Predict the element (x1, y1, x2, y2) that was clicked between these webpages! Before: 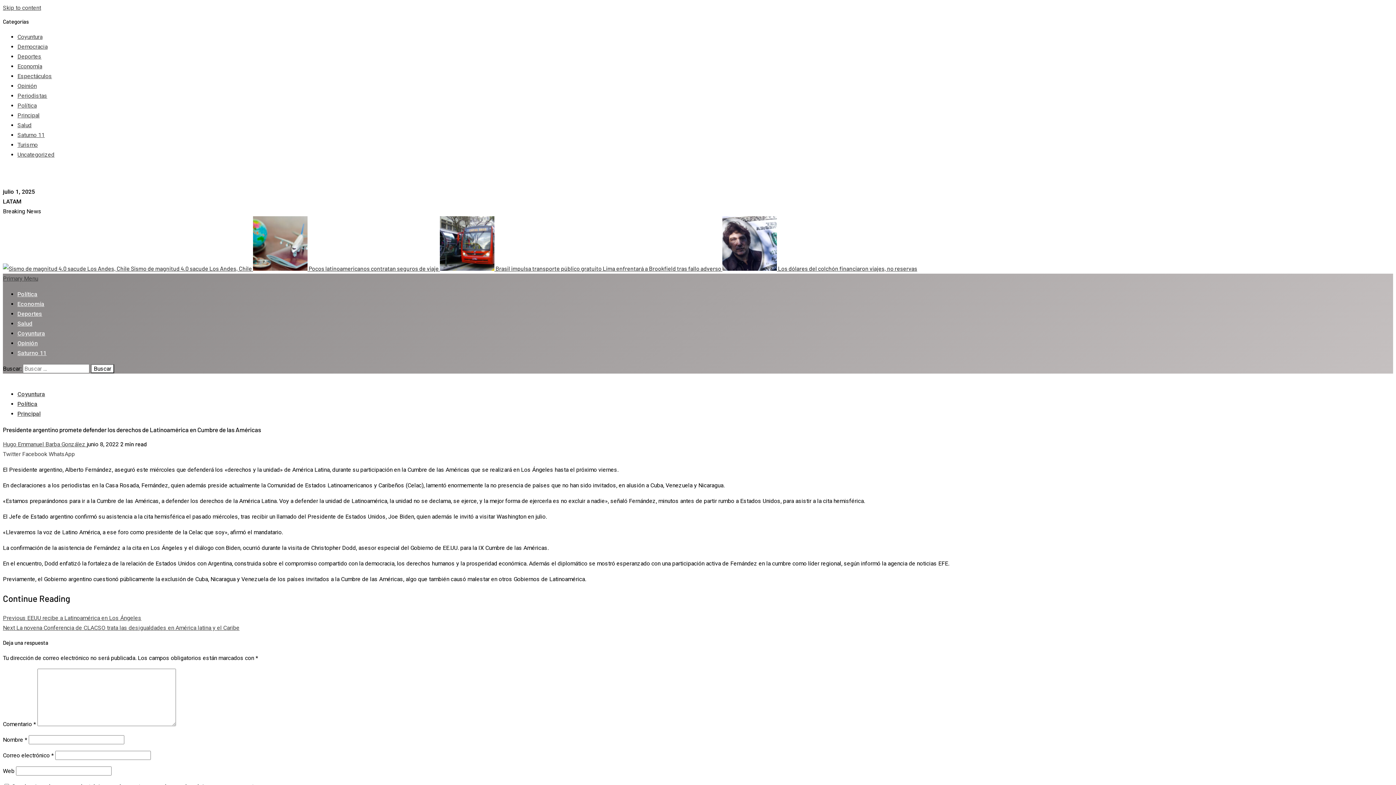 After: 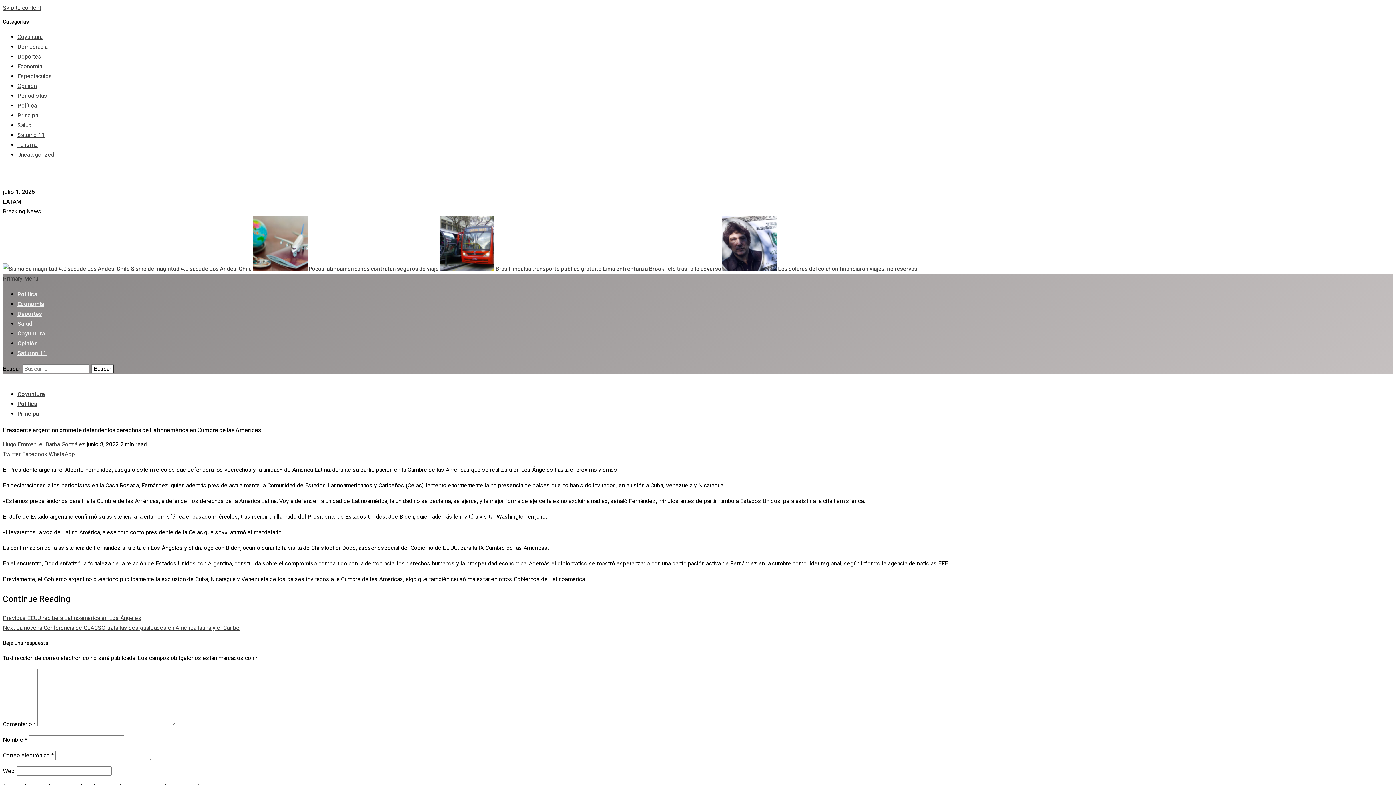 Action: bbox: (48, 450, 74, 457) label: WhatsApp